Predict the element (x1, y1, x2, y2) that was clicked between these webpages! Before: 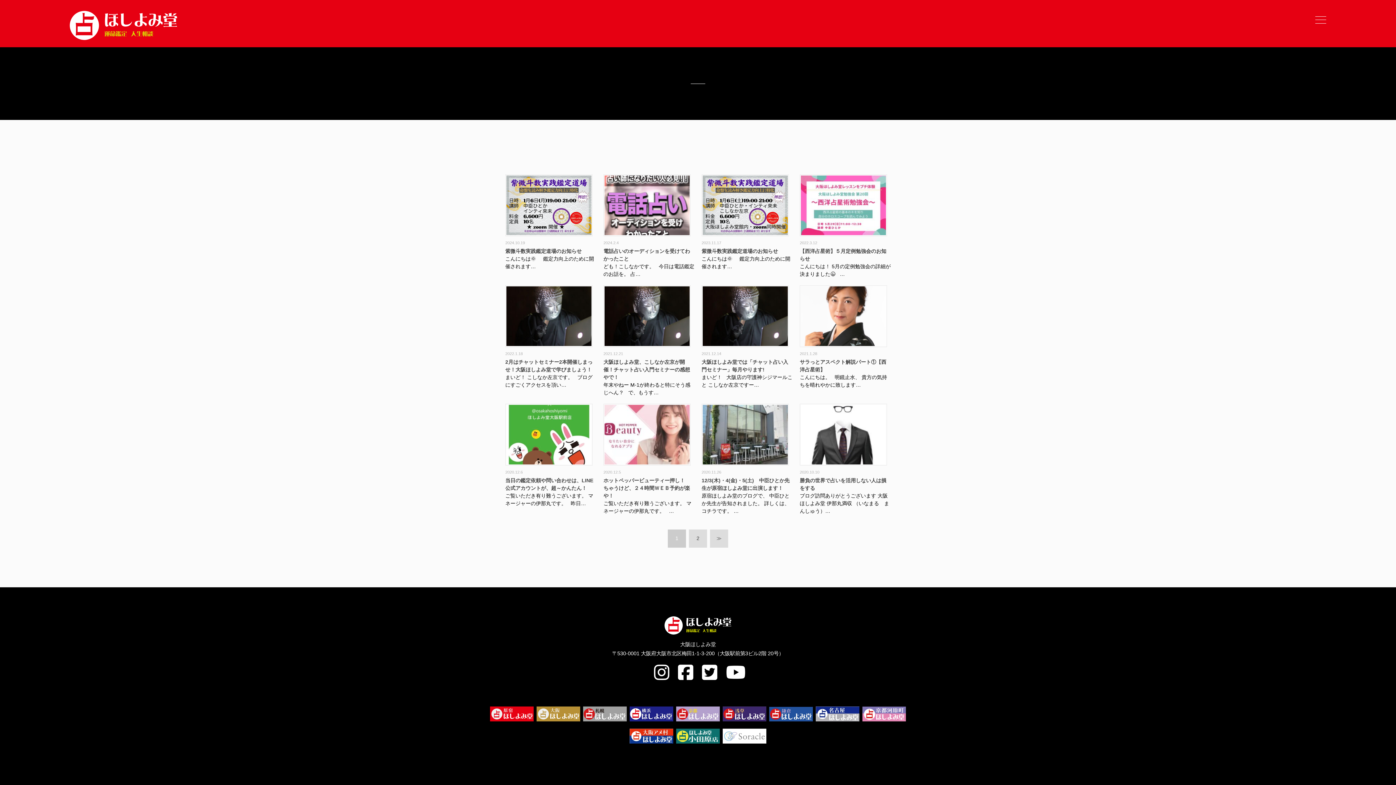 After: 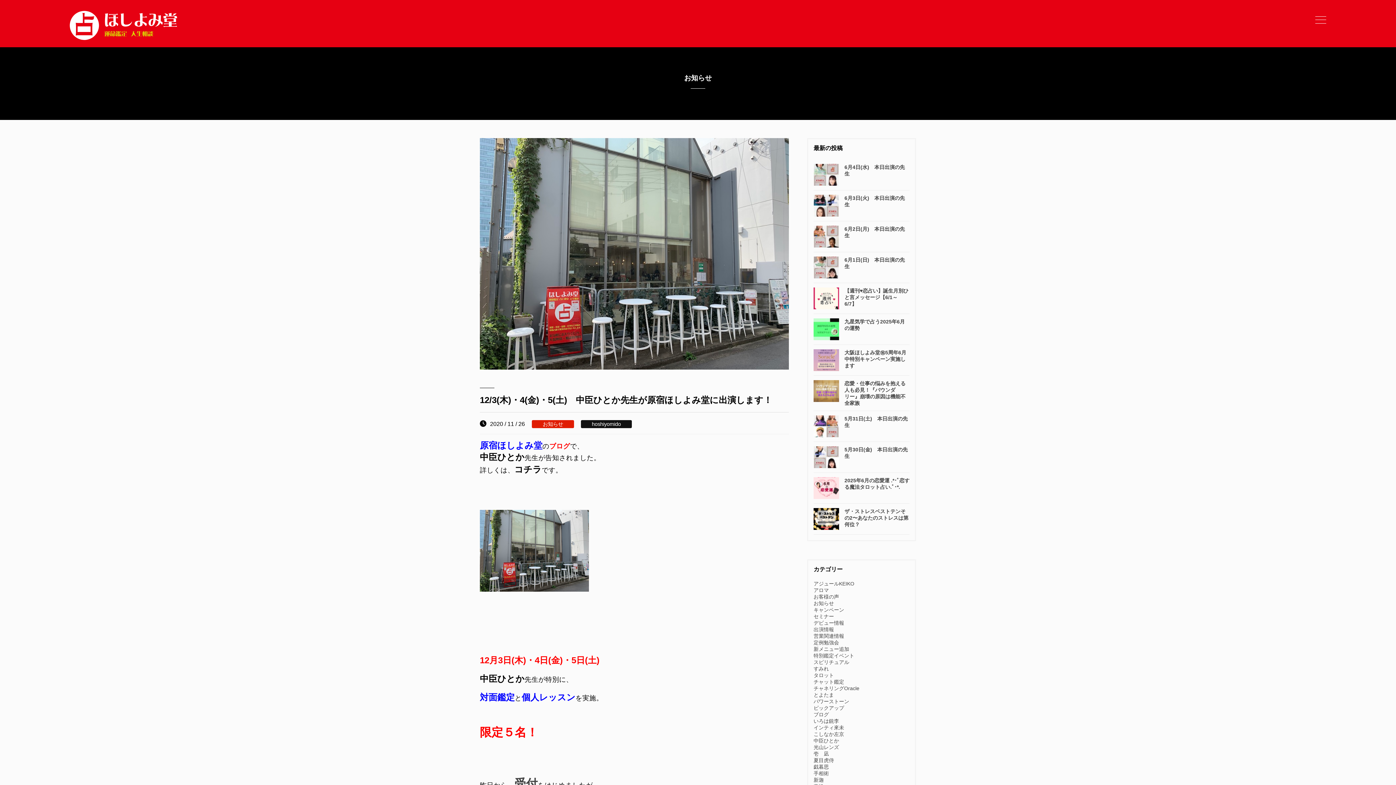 Action: bbox: (701, 404, 792, 465)